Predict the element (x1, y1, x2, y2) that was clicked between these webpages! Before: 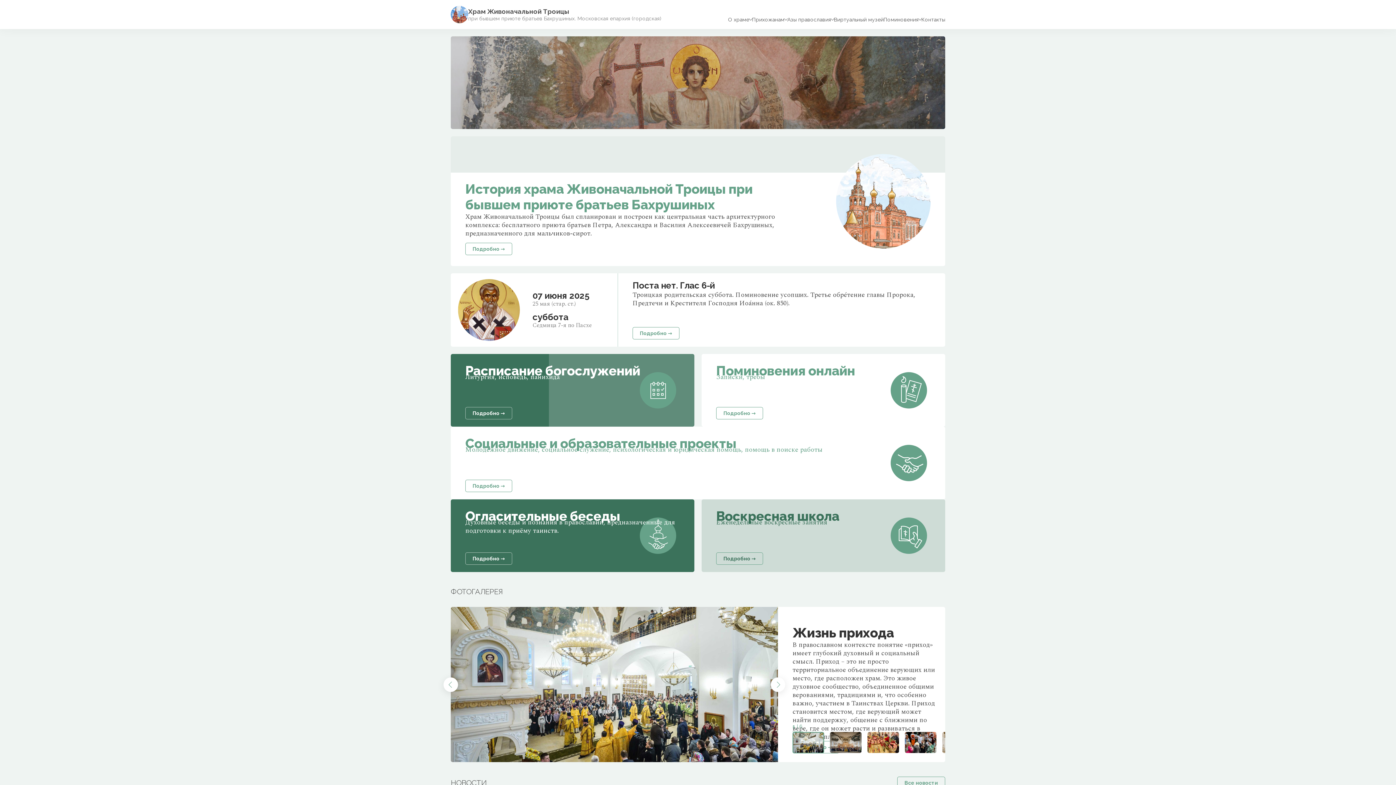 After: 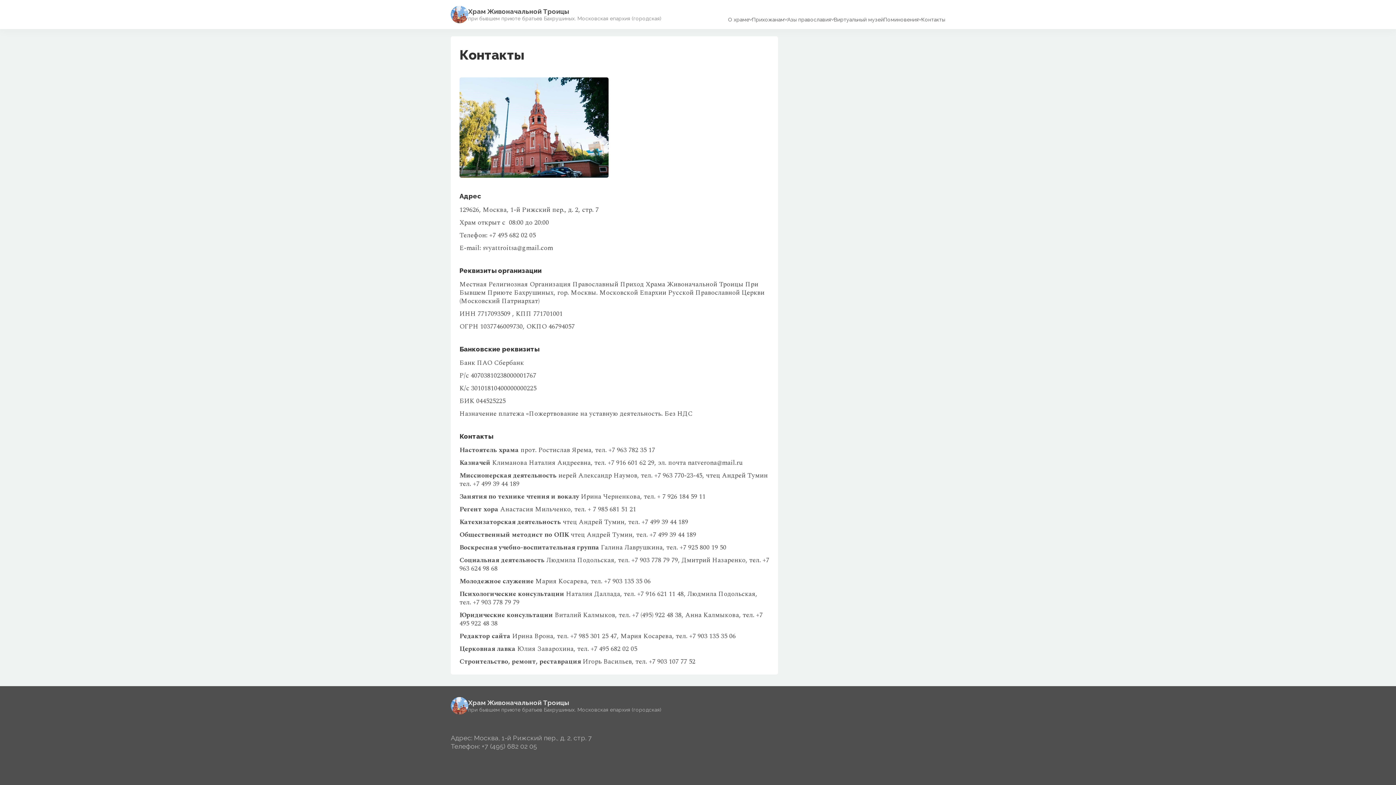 Action: label: Контакты bbox: (919, 13, 947, 25)